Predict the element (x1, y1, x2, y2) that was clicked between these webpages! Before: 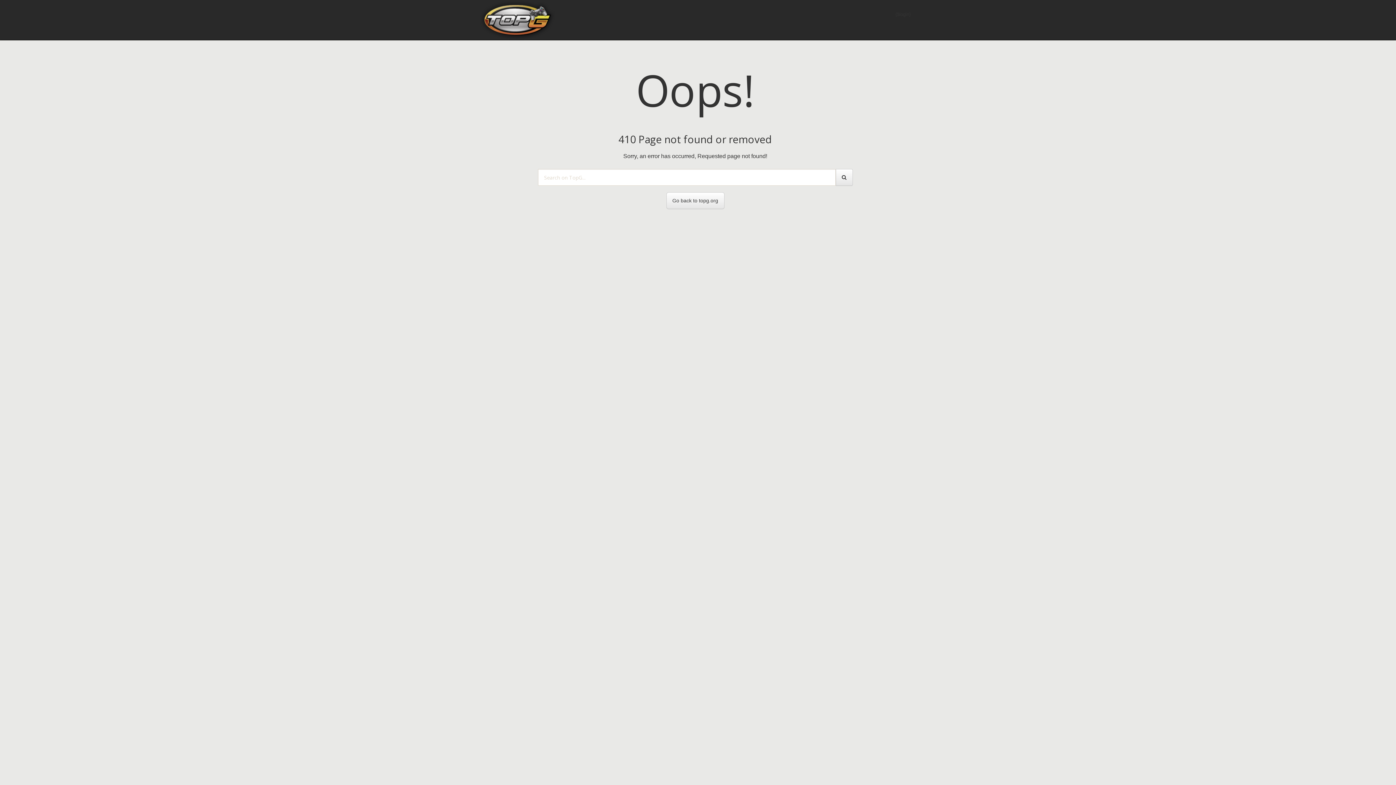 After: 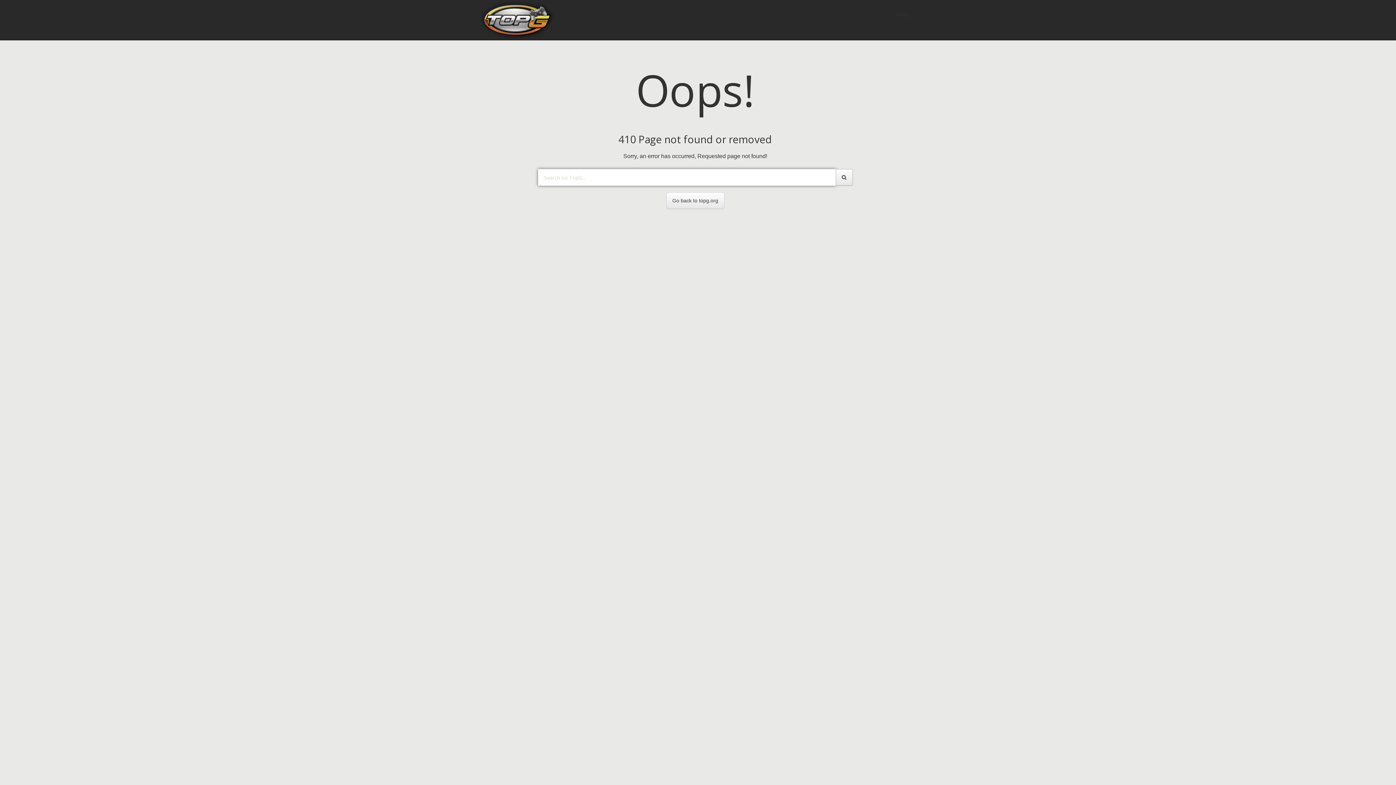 Action: bbox: (835, 169, 852, 185)